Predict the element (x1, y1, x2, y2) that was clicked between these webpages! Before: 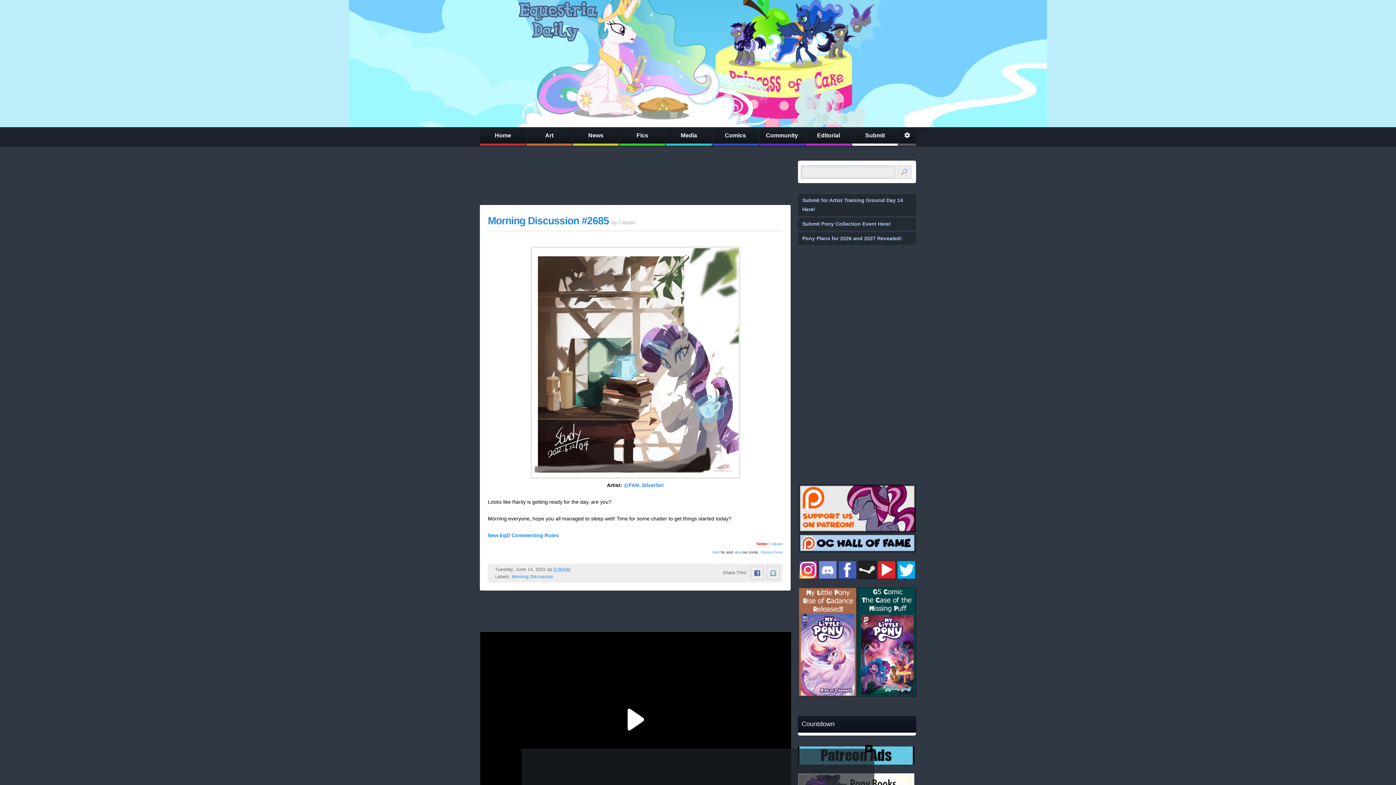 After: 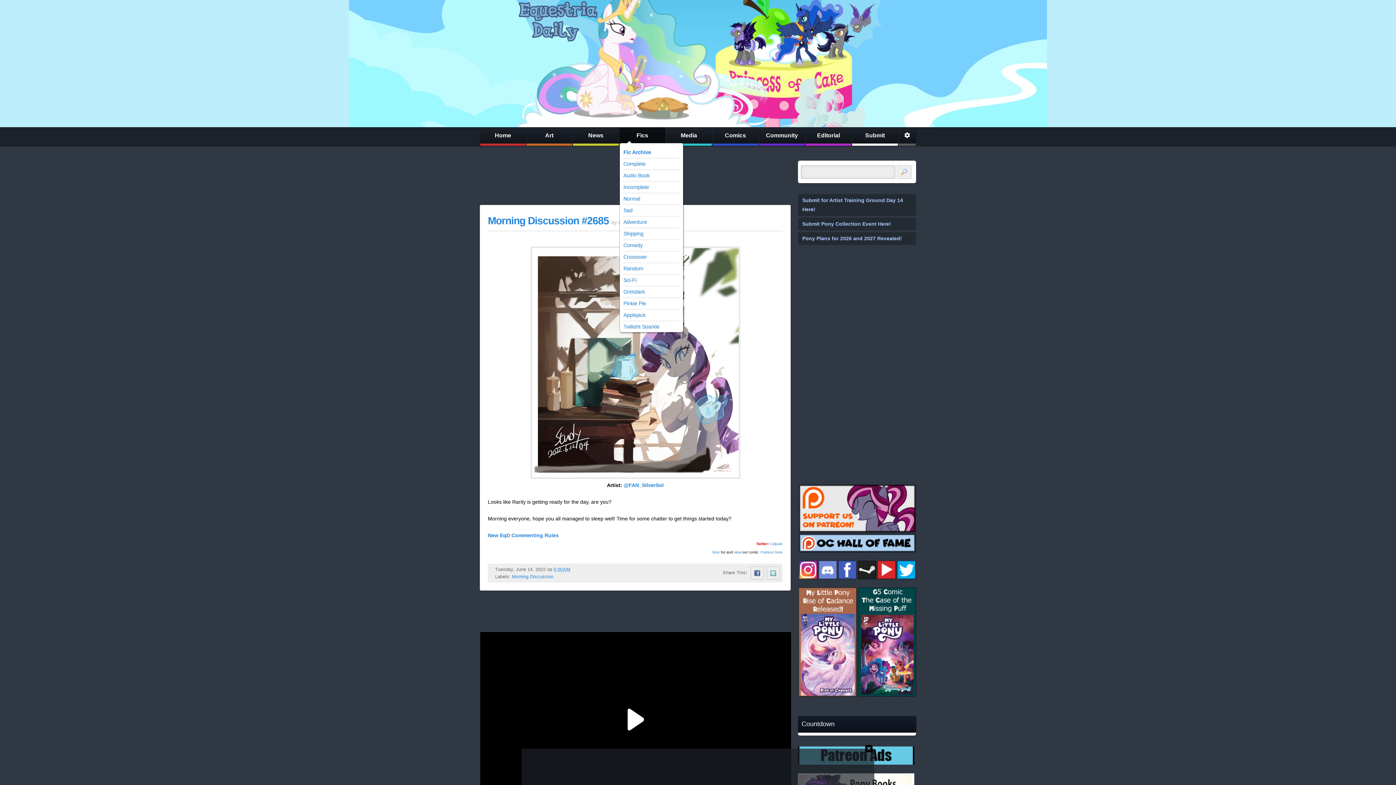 Action: bbox: (619, 127, 665, 145) label: Fics